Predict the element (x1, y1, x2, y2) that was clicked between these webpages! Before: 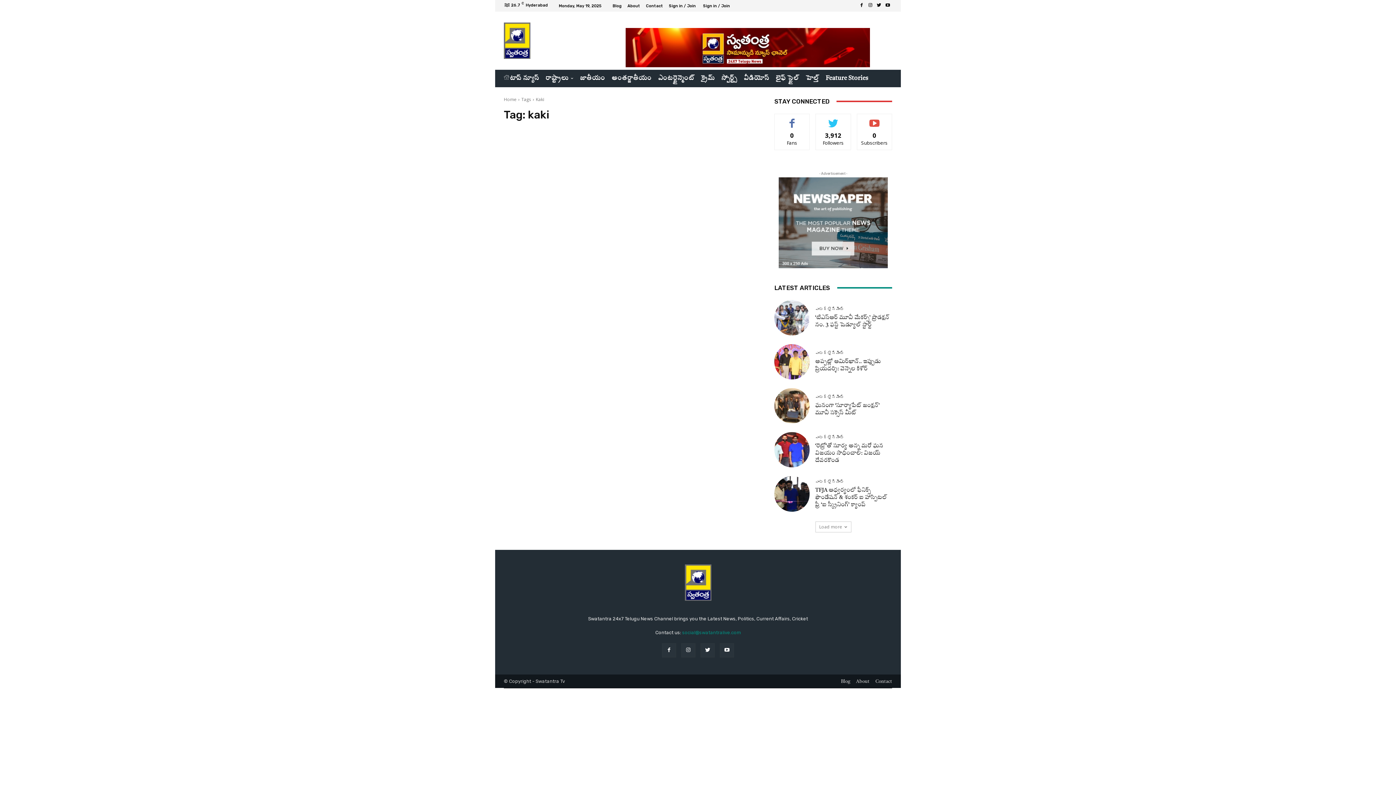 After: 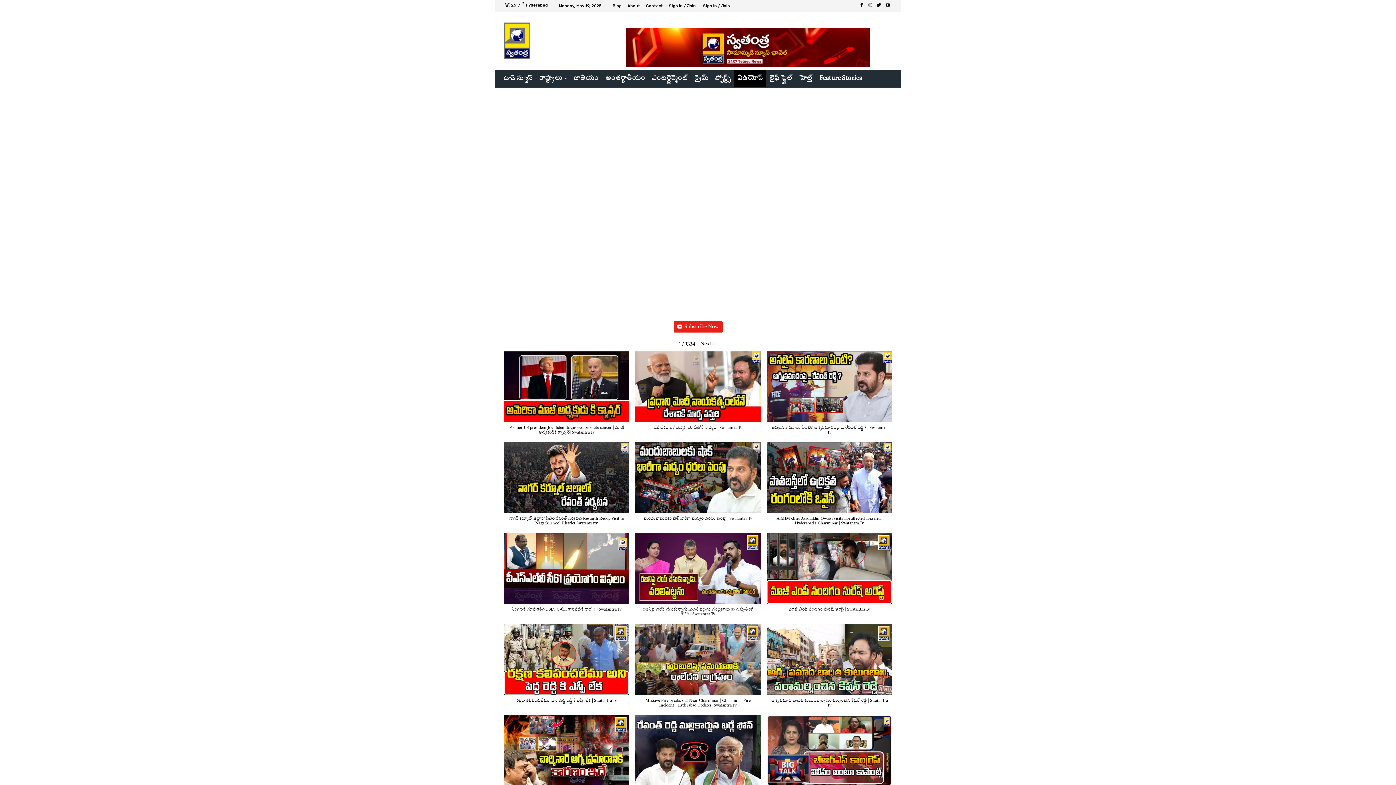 Action: bbox: (740, 69, 772, 87) label: వీడియోస్